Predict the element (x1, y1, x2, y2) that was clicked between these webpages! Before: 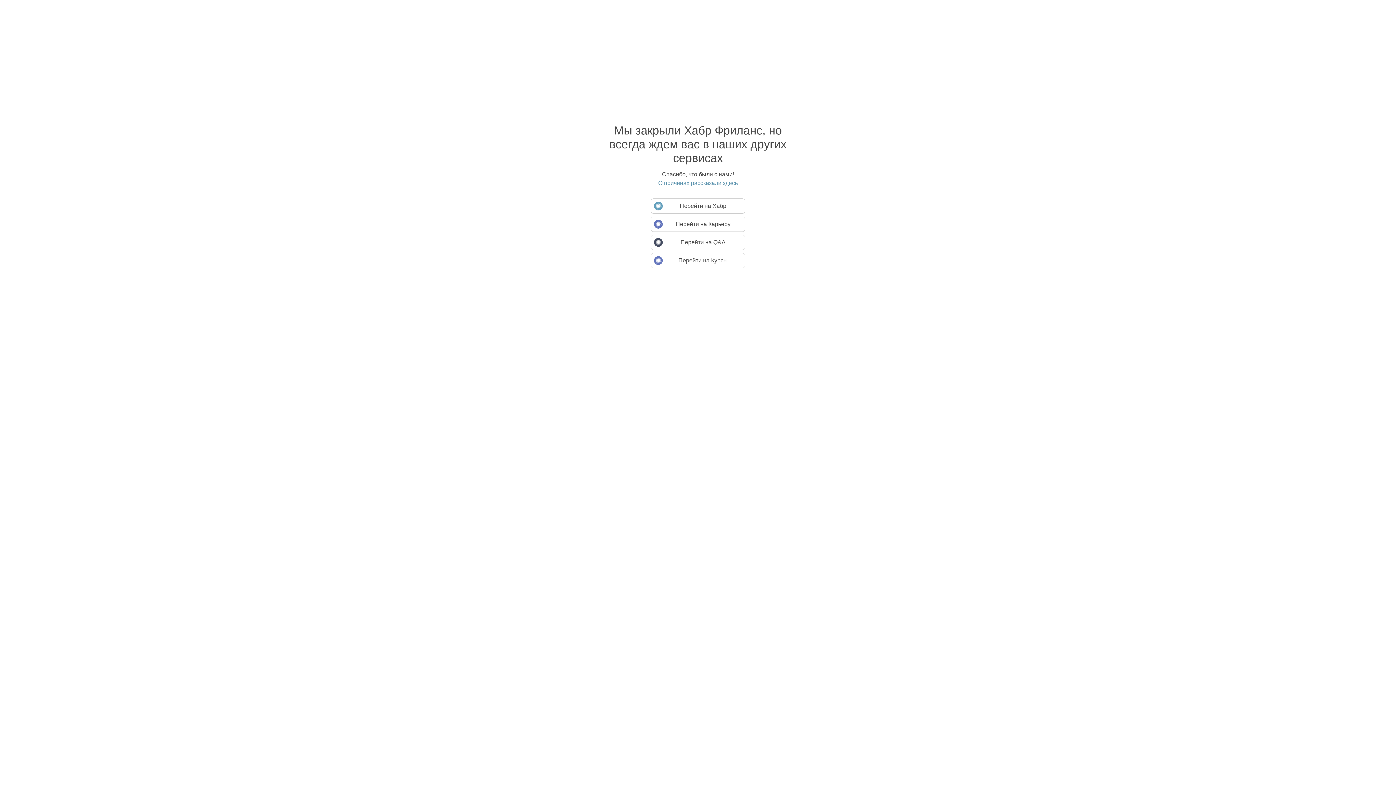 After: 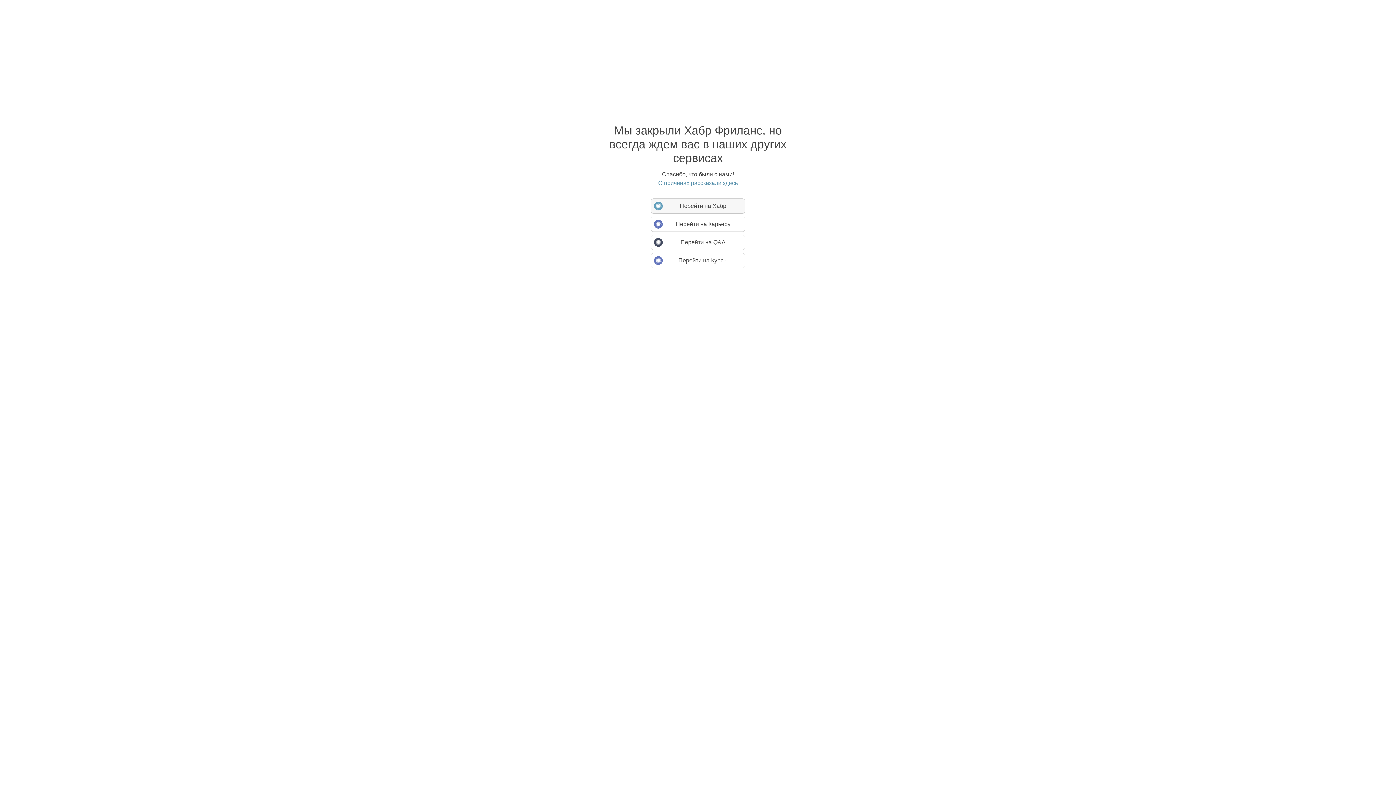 Action: bbox: (650, 198, 745, 213) label: Перейти на Хабр